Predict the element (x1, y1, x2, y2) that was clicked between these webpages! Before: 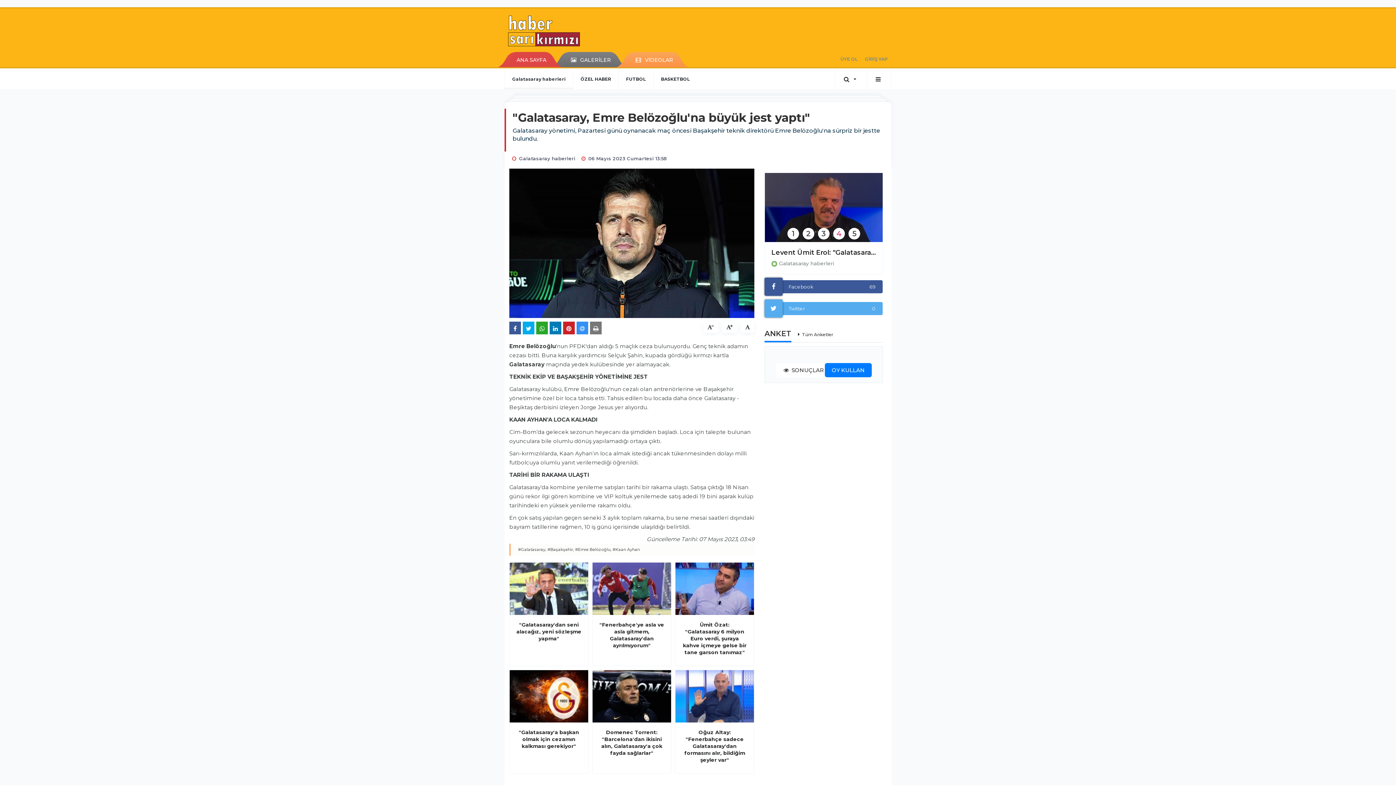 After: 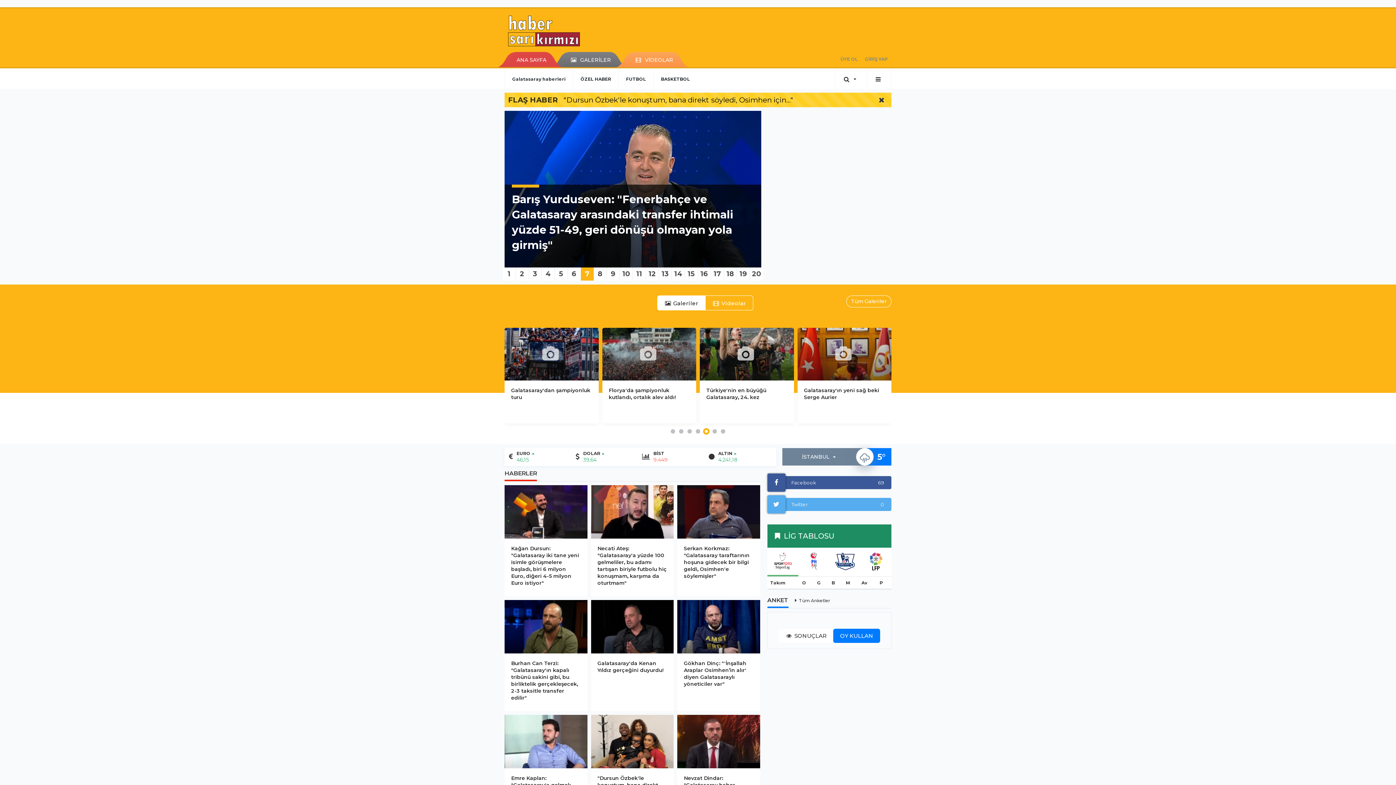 Action: bbox: (504, 13, 598, 46)